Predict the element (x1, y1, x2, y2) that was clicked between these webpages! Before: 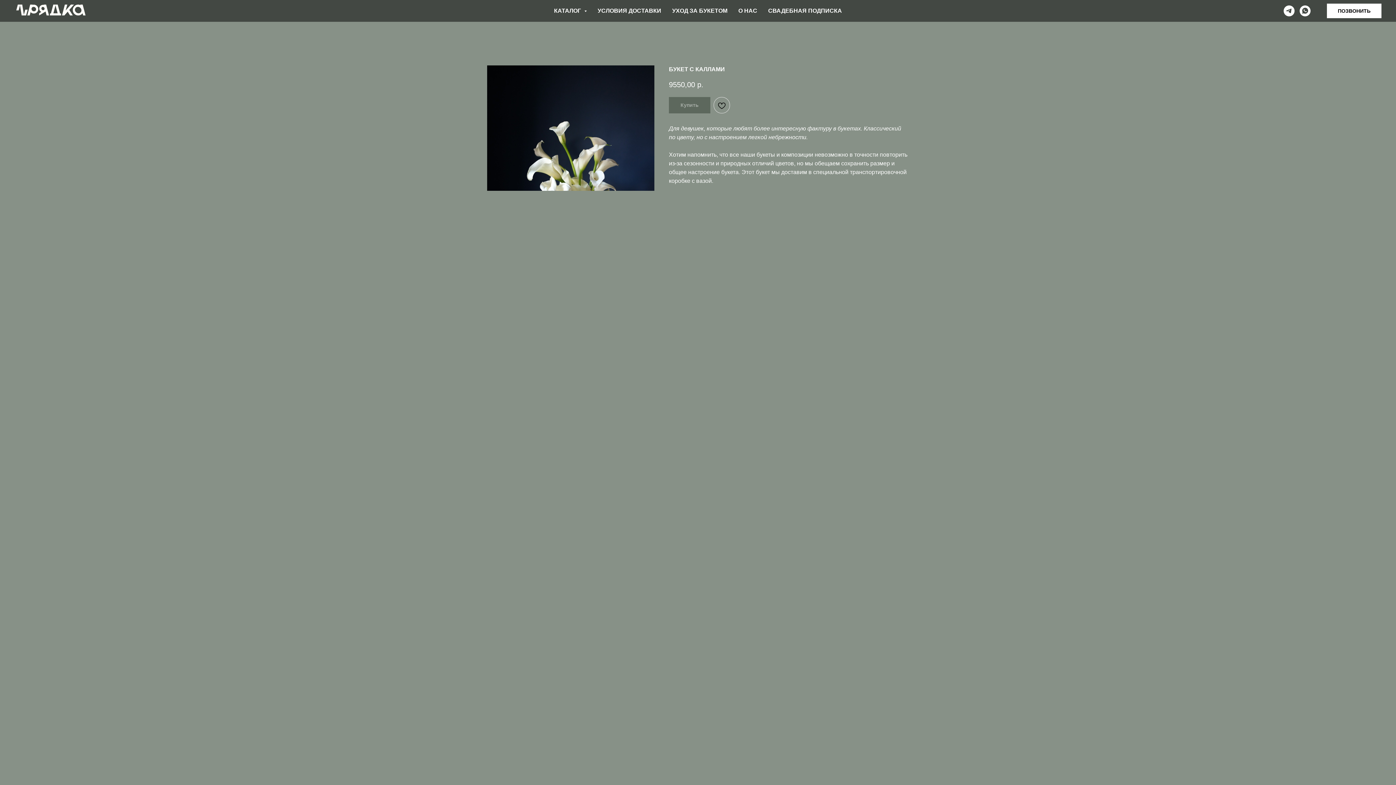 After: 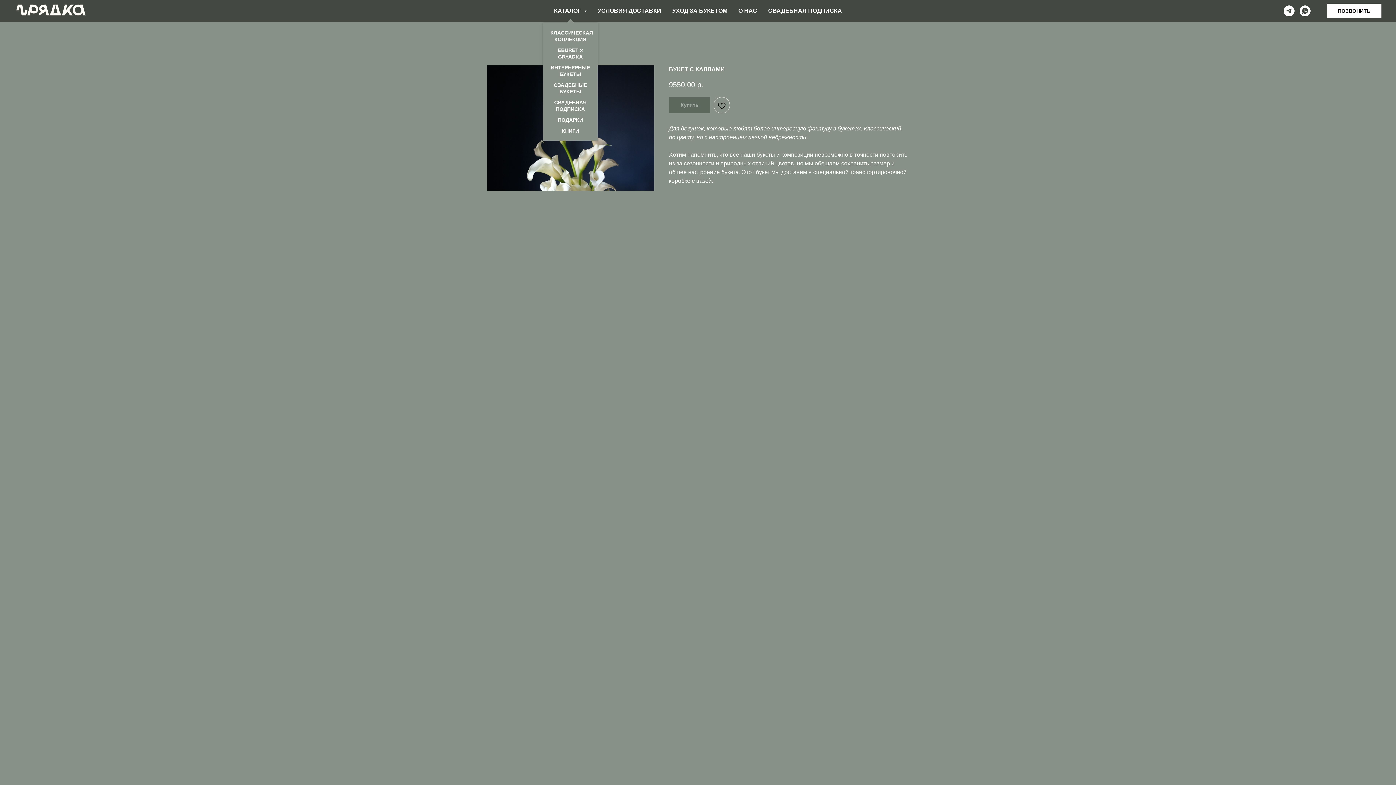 Action: label: КАТАЛОГ  bbox: (554, 7, 586, 13)